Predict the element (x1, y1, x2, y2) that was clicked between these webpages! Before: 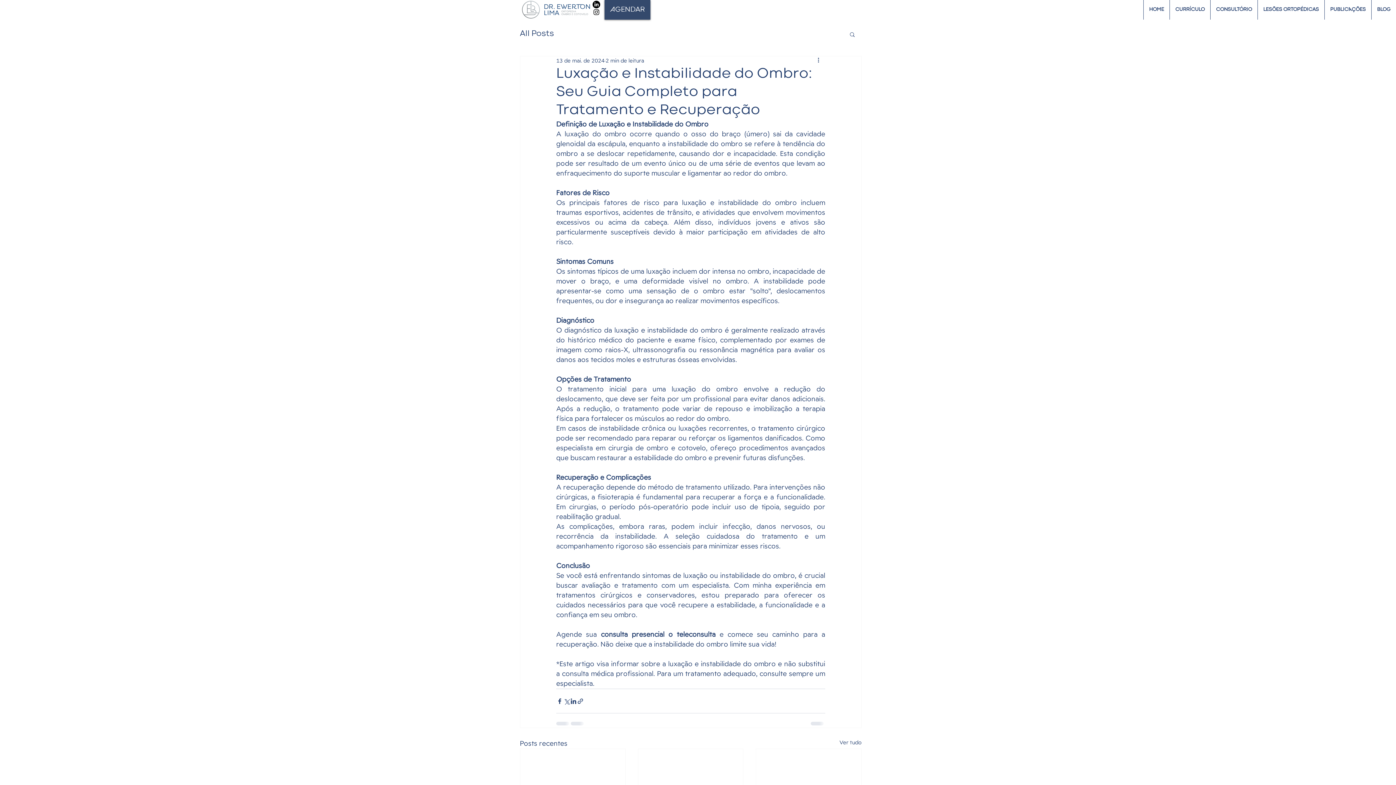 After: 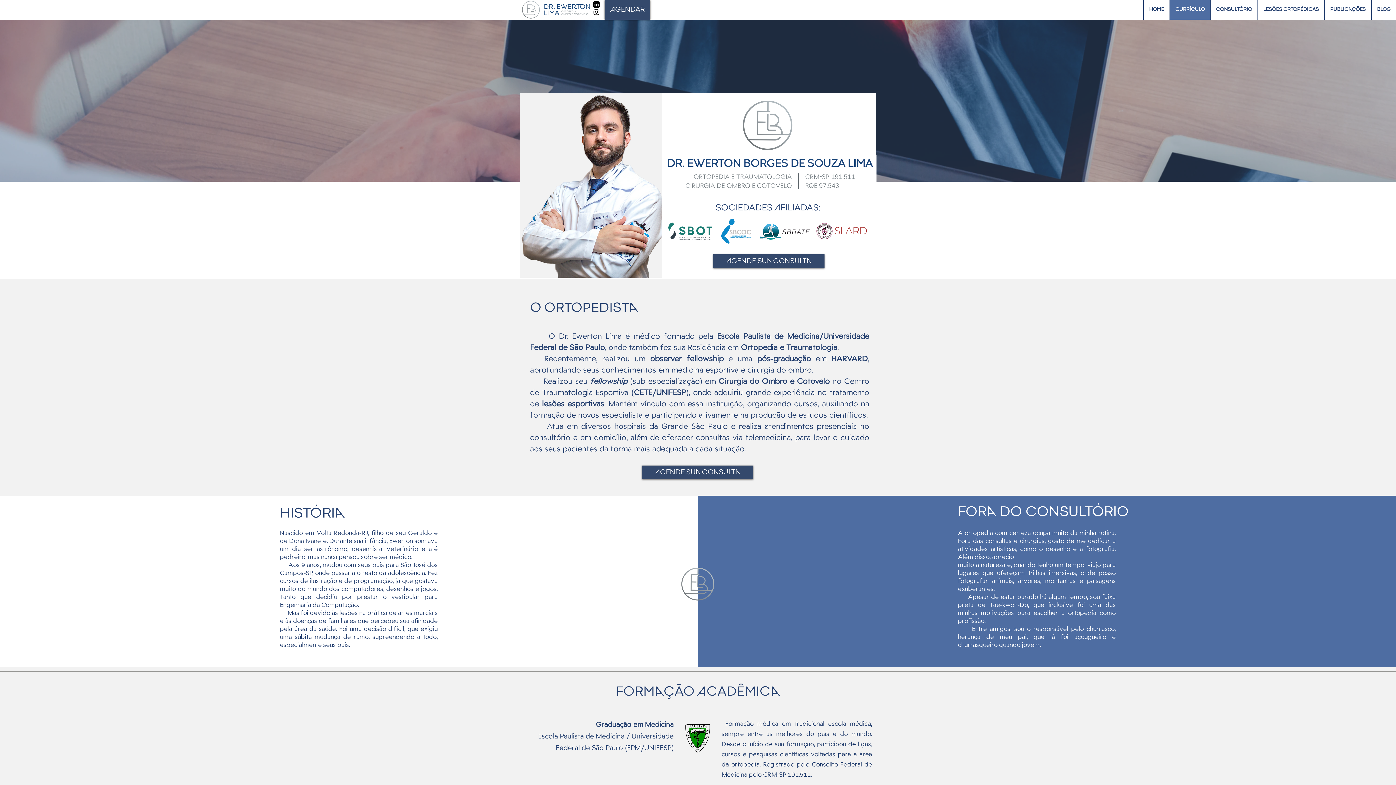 Action: bbox: (1169, 0, 1210, 19) label: CURRÍCULO